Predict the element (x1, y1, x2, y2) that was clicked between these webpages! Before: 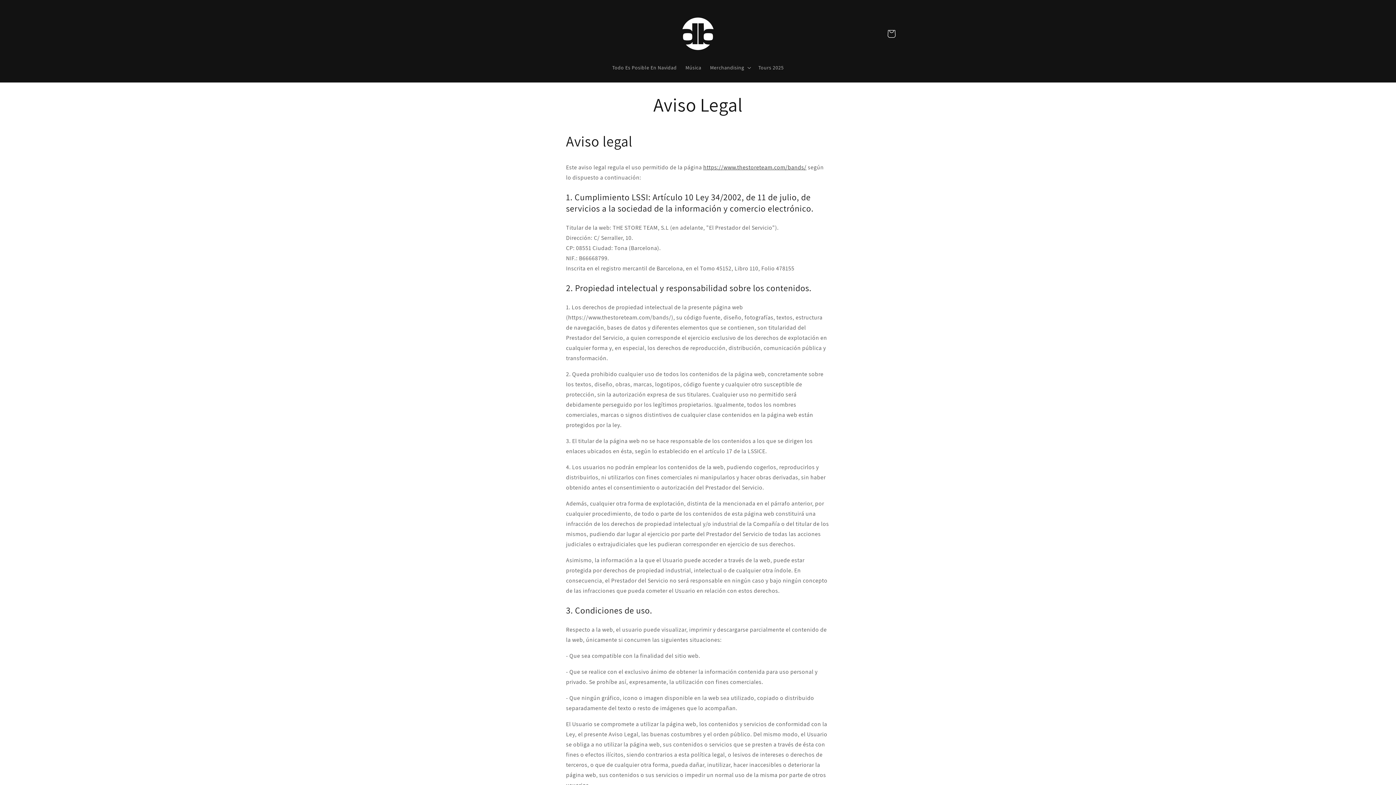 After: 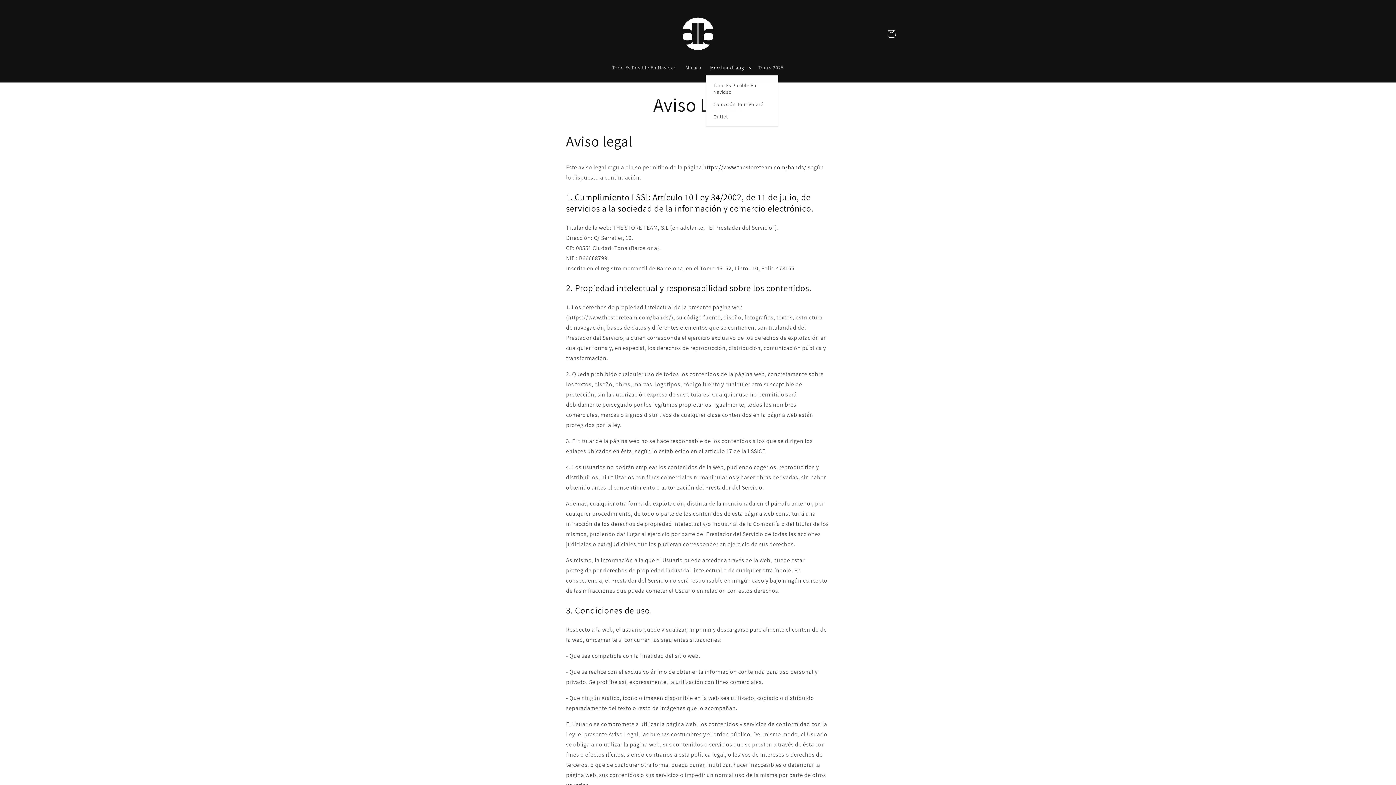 Action: bbox: (705, 60, 754, 75) label: Merchandising